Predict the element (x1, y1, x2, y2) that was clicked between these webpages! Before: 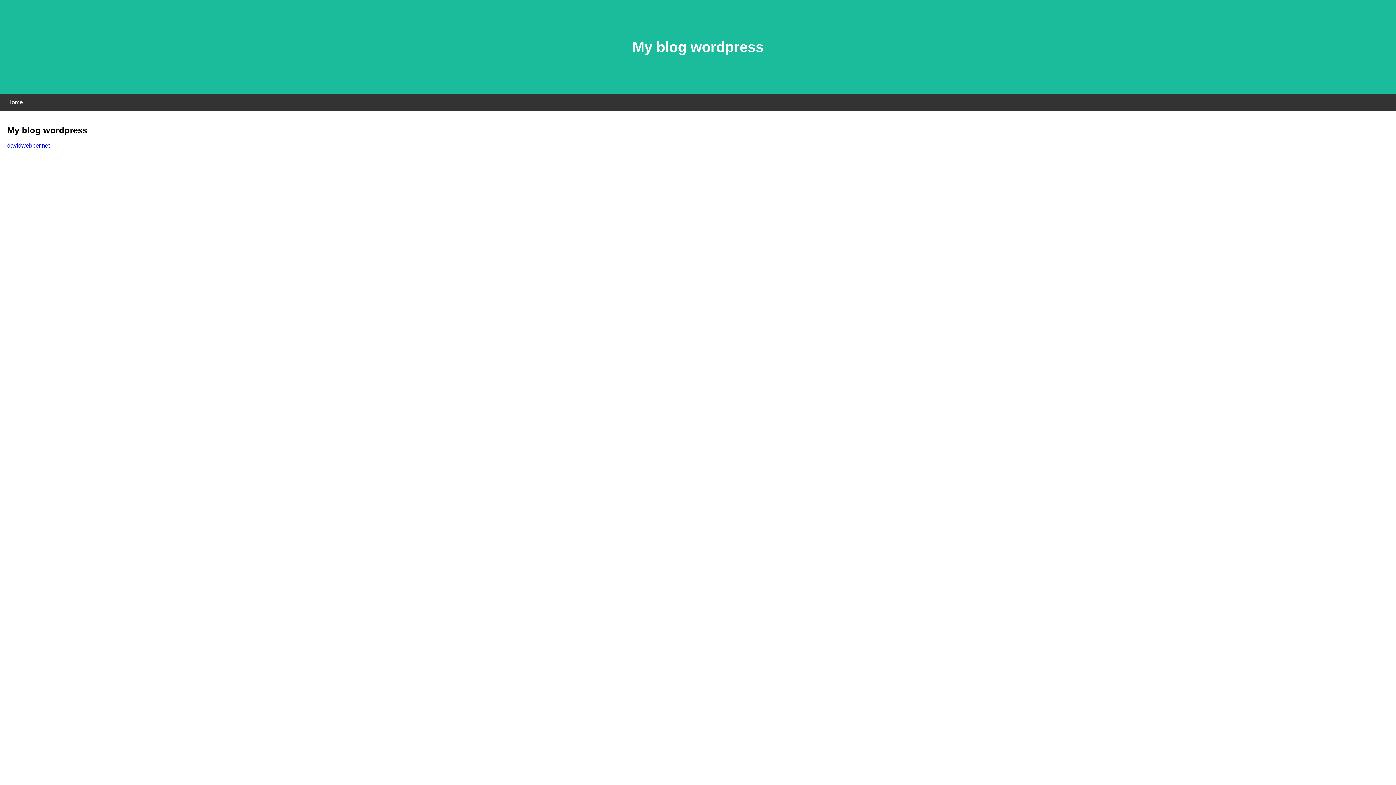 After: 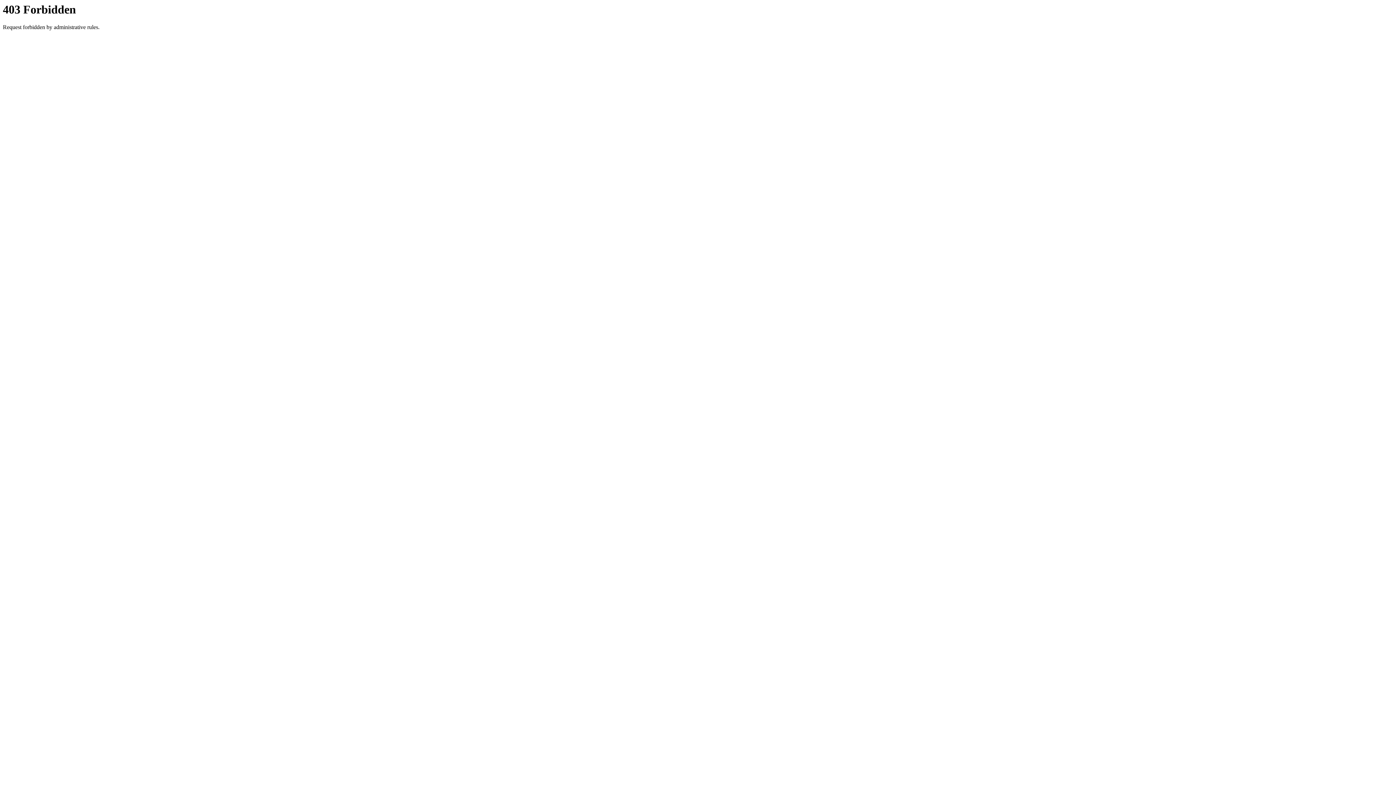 Action: bbox: (7, 142, 49, 148) label: davidwebber.net